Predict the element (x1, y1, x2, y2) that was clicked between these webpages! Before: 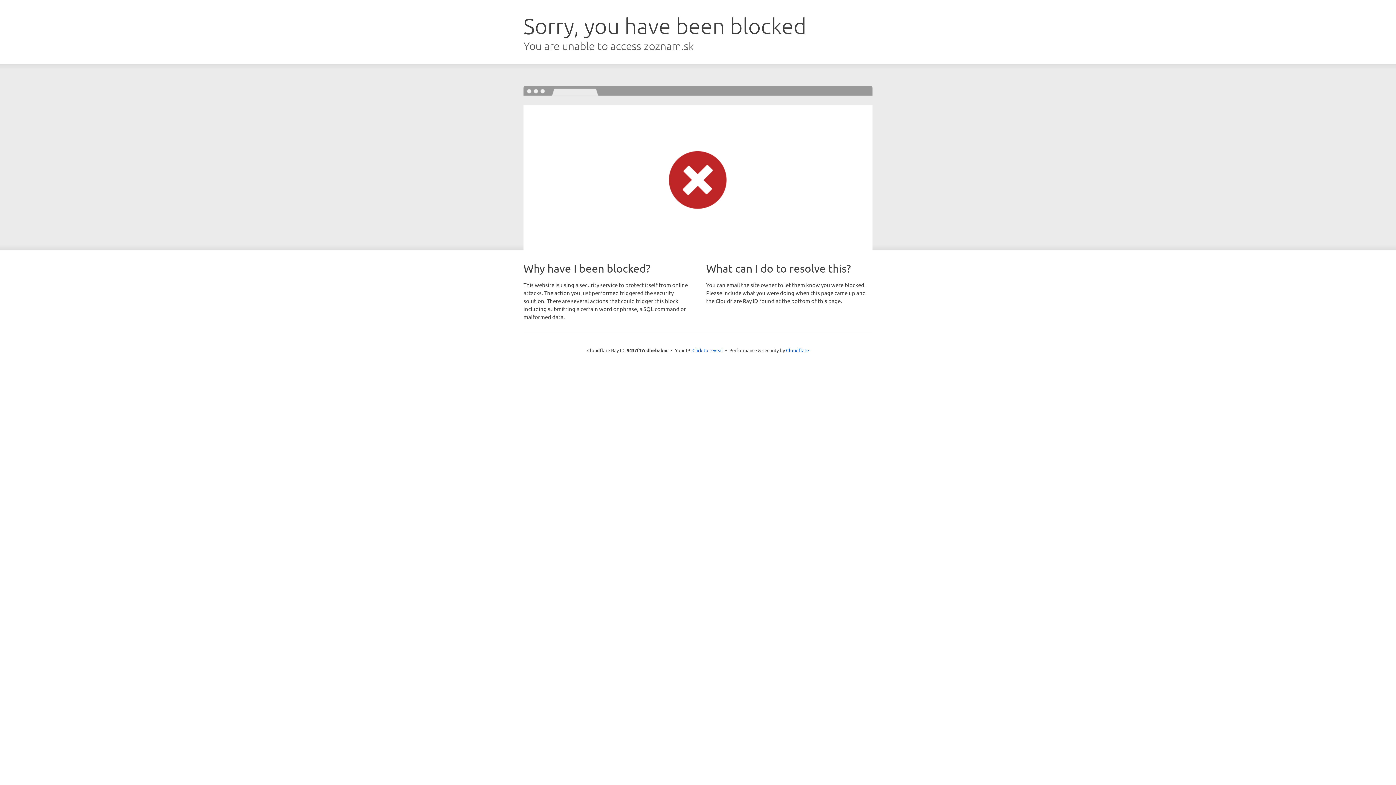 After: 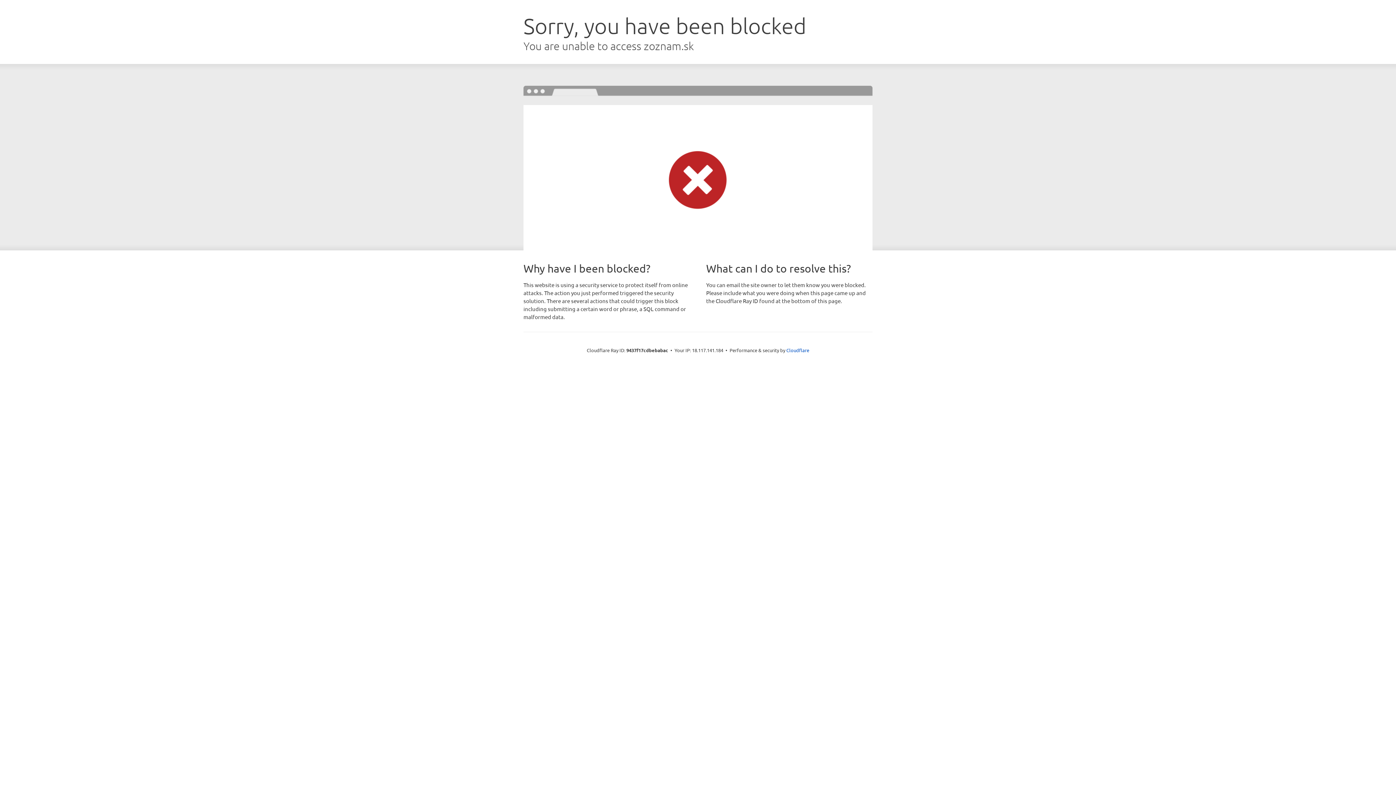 Action: bbox: (692, 346, 723, 353) label: Click to reveal